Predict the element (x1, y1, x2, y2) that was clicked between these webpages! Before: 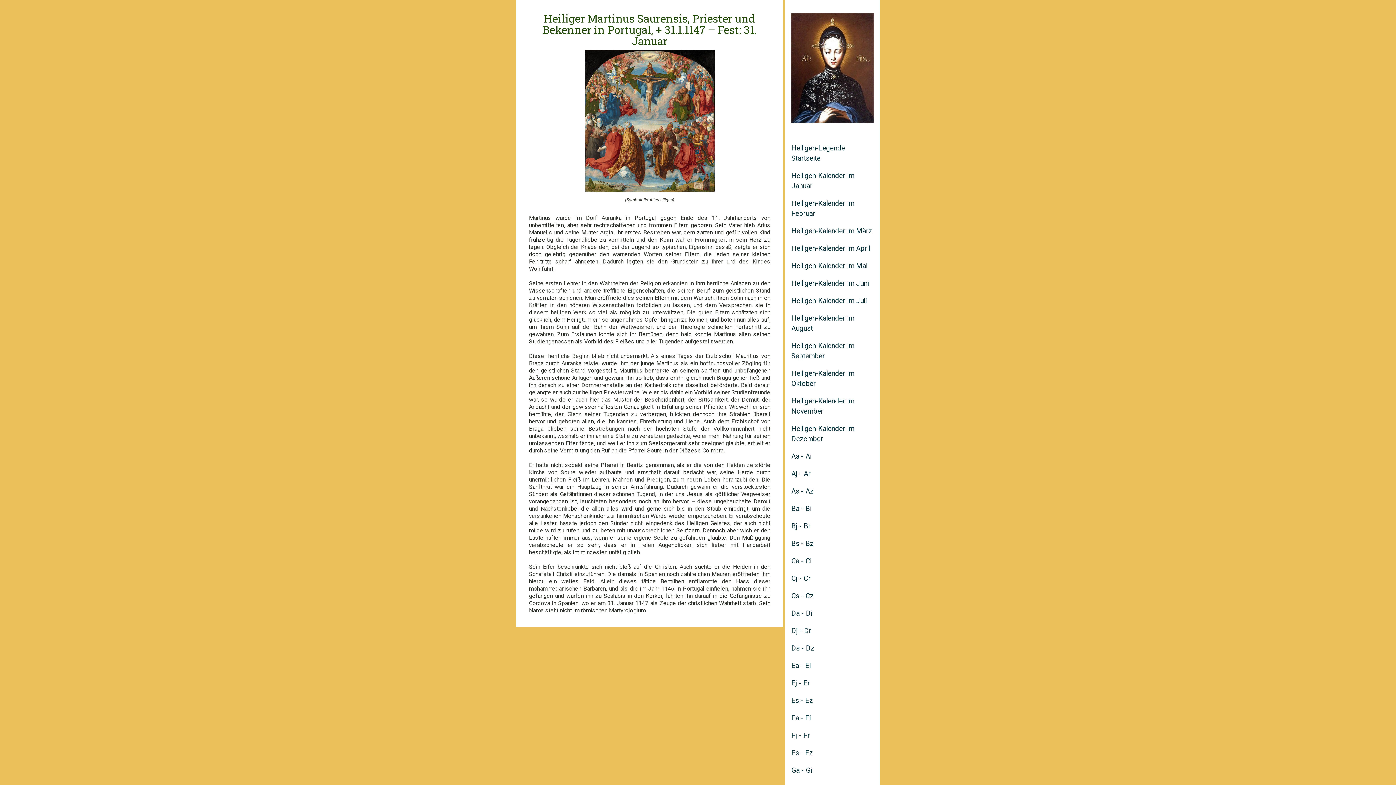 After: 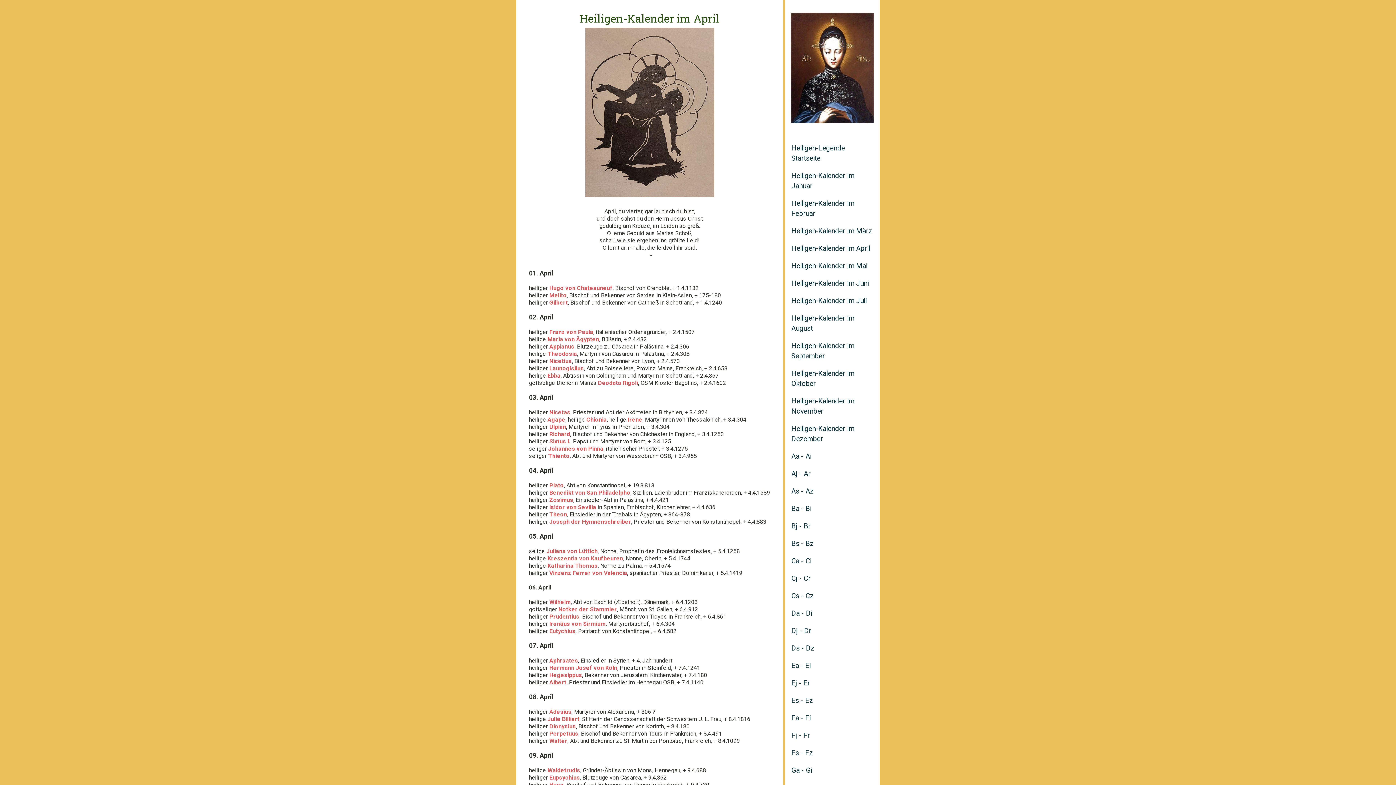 Action: bbox: (785, 240, 880, 257) label: Heiligen-Kalender im April